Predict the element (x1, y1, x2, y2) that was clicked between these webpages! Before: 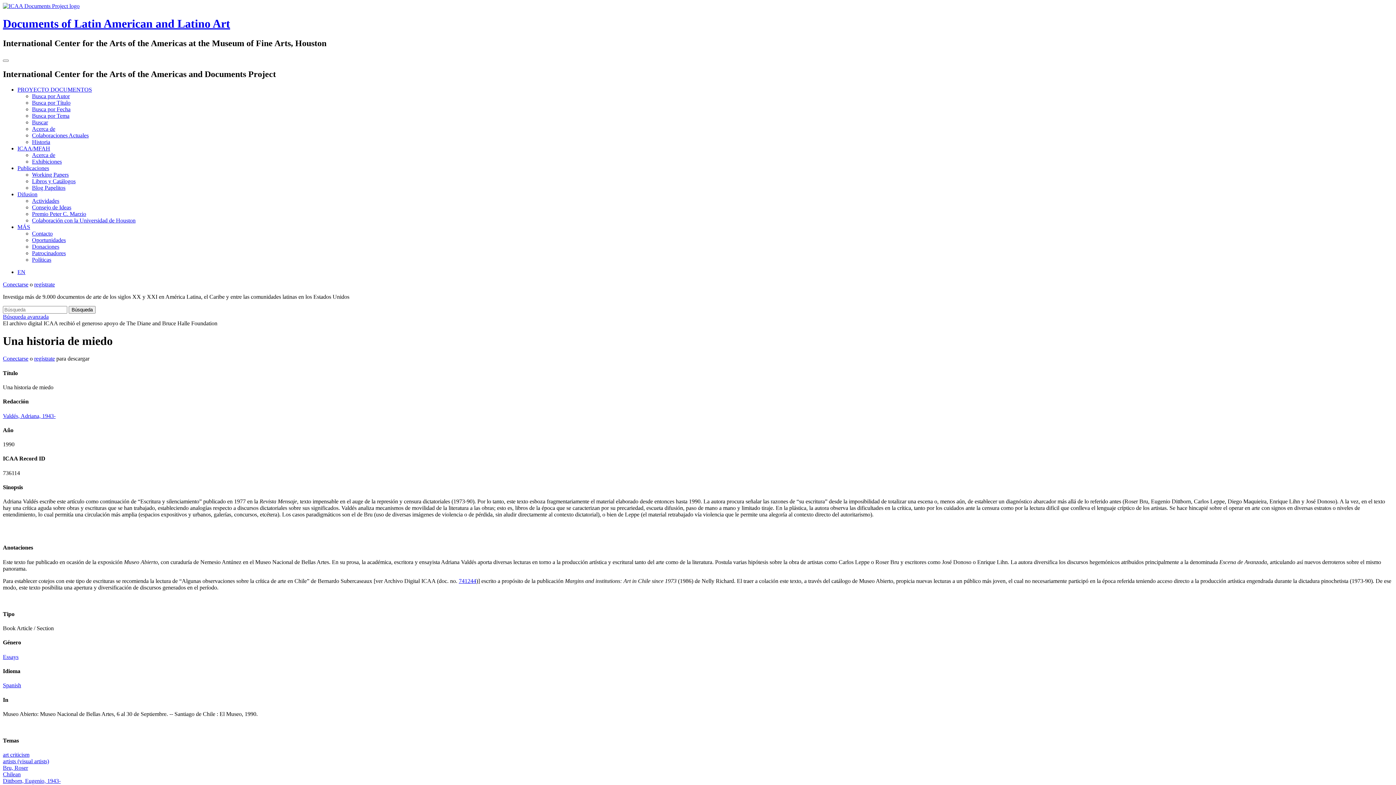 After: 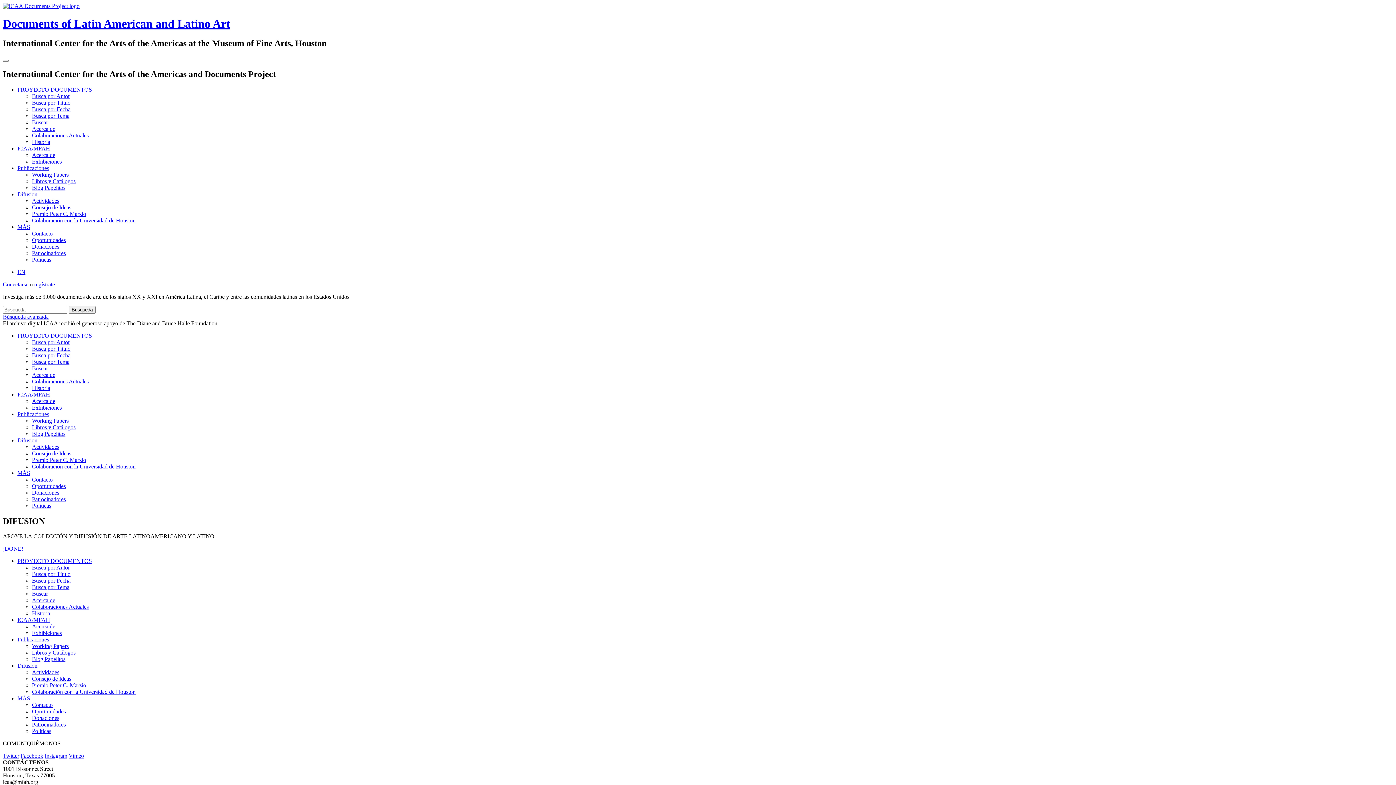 Action: bbox: (17, 191, 37, 197) label: Difusion